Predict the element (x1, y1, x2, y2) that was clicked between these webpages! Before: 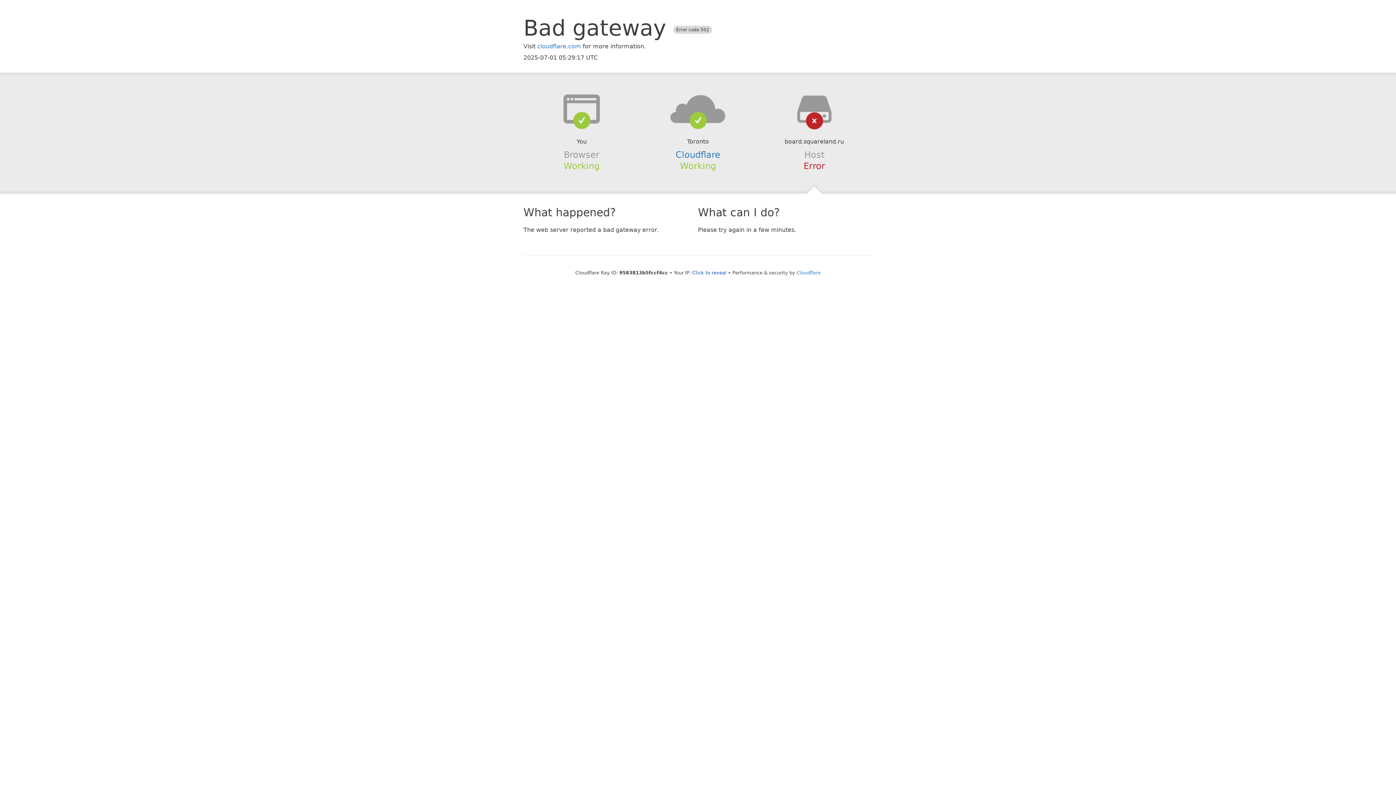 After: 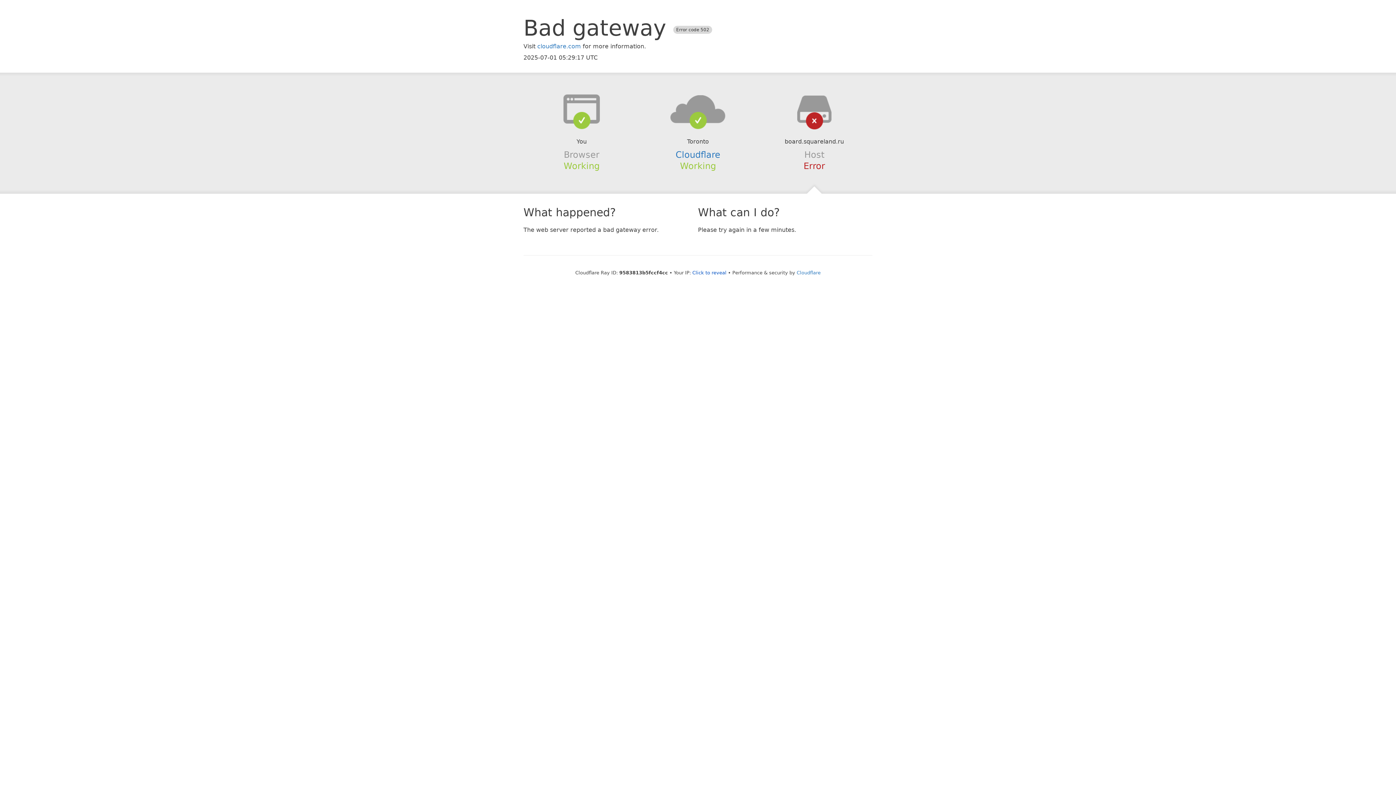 Action: bbox: (639, 94, 756, 123)